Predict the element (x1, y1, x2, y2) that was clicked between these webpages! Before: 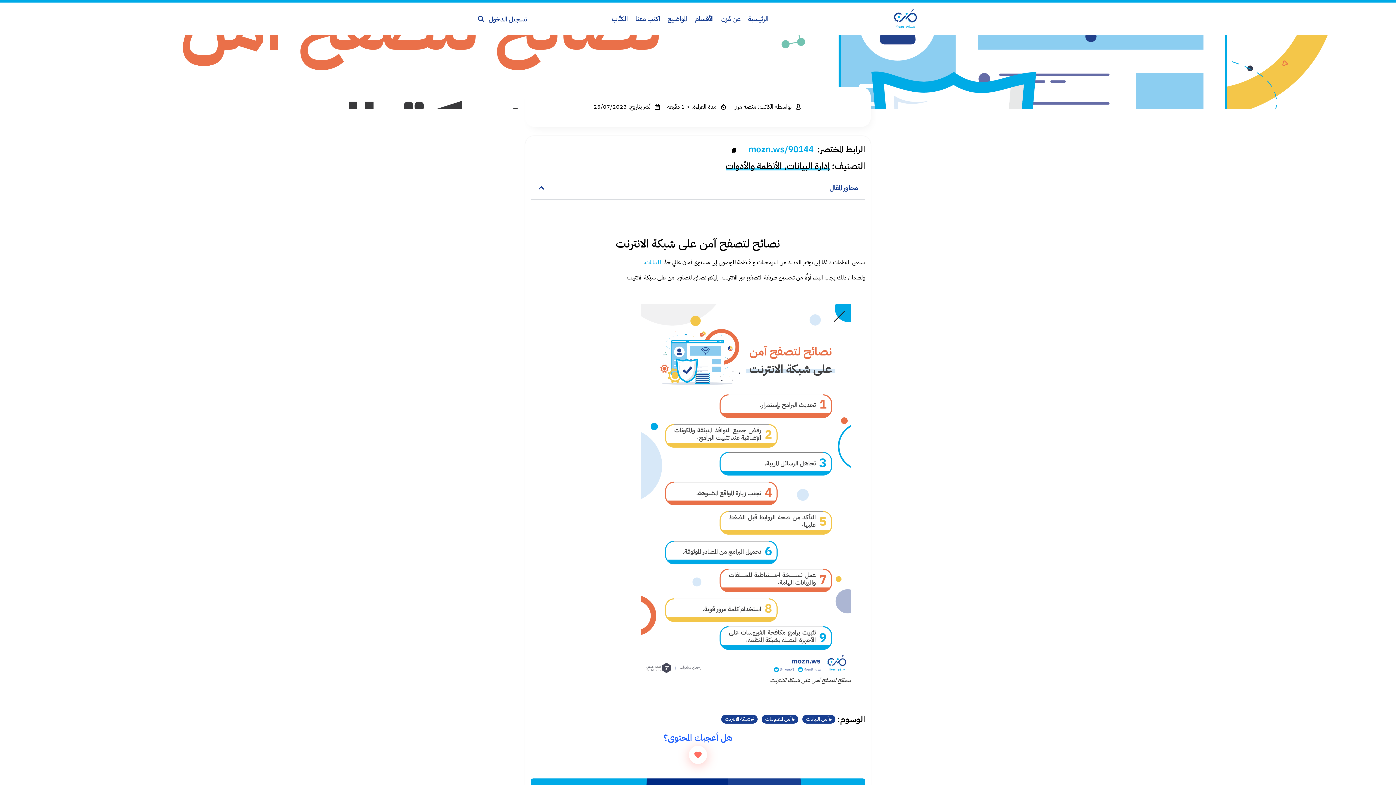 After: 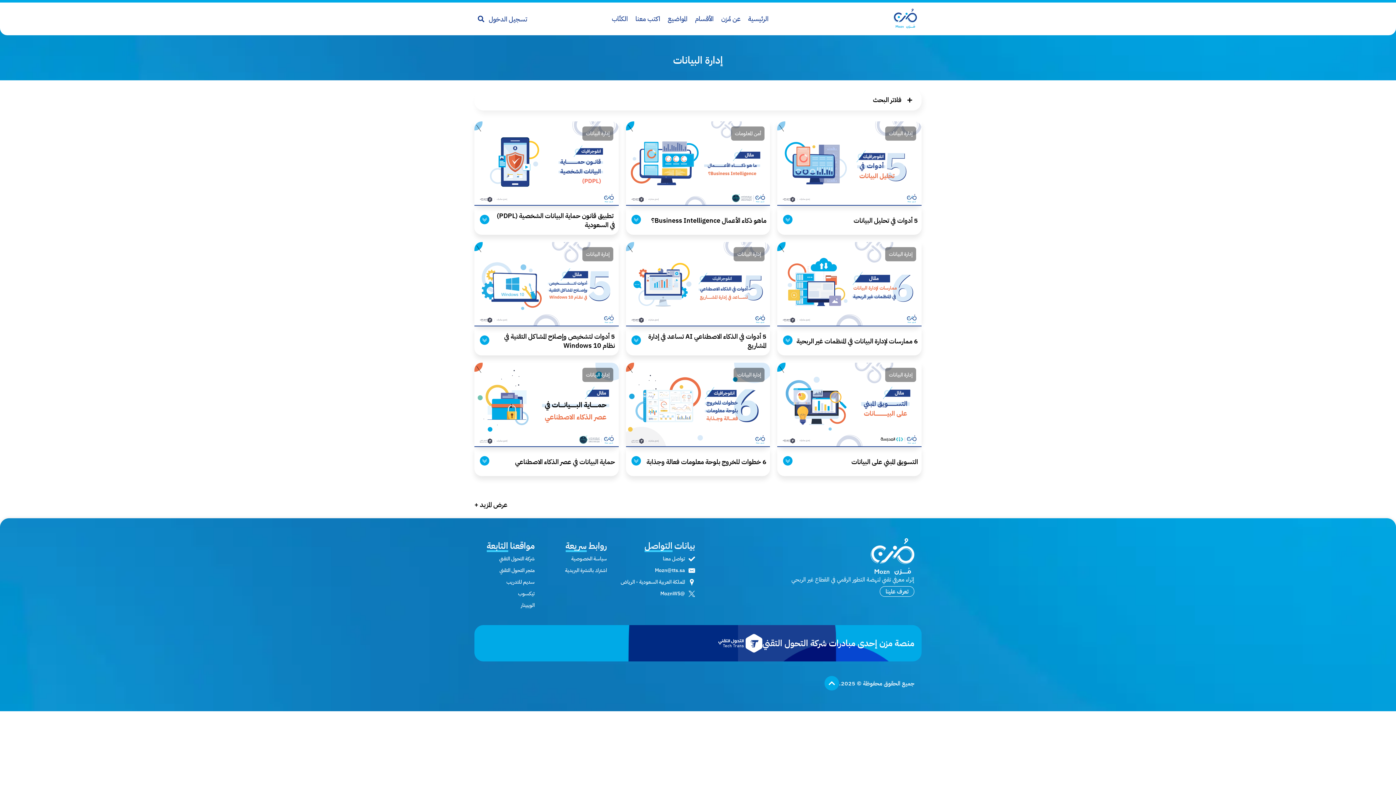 Action: label: إدارة البيانات bbox: (786, 159, 830, 172)